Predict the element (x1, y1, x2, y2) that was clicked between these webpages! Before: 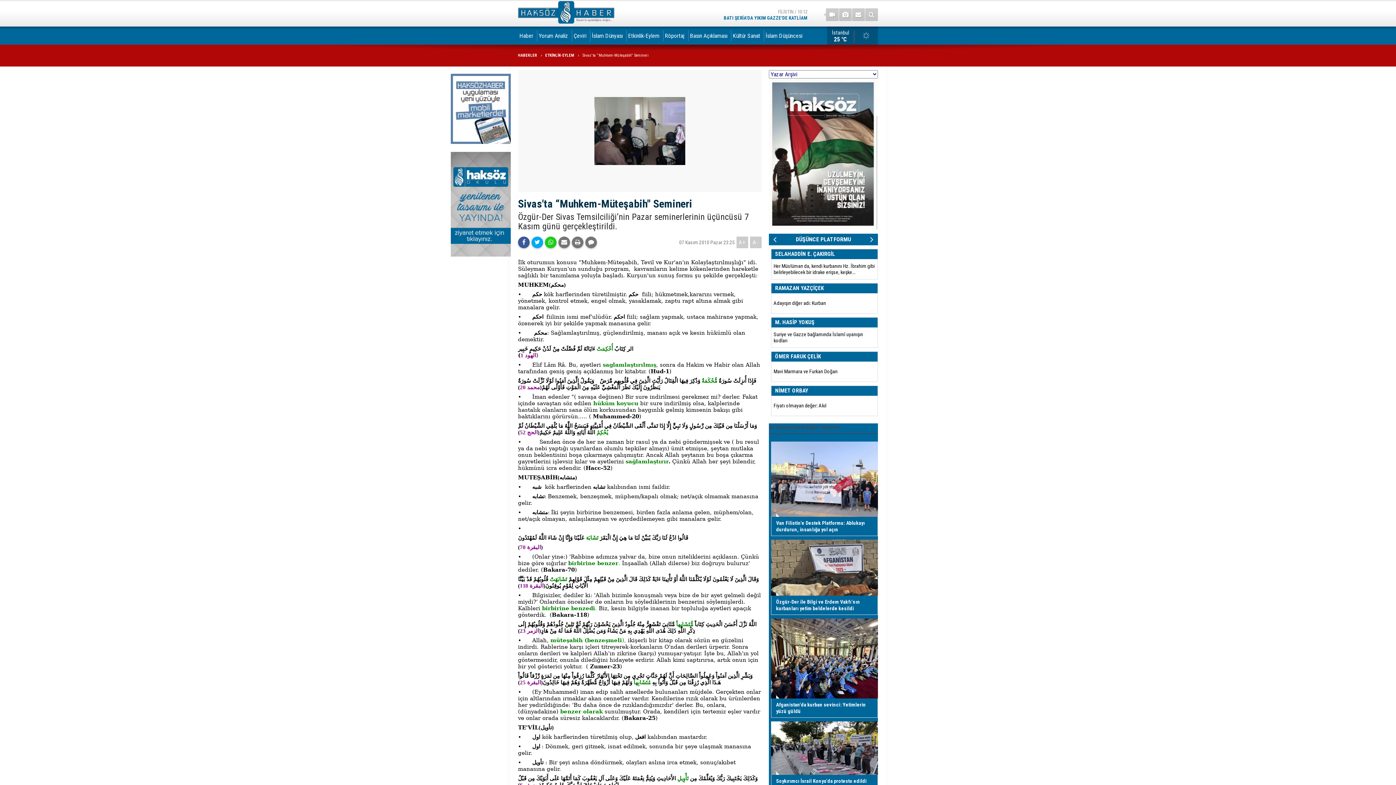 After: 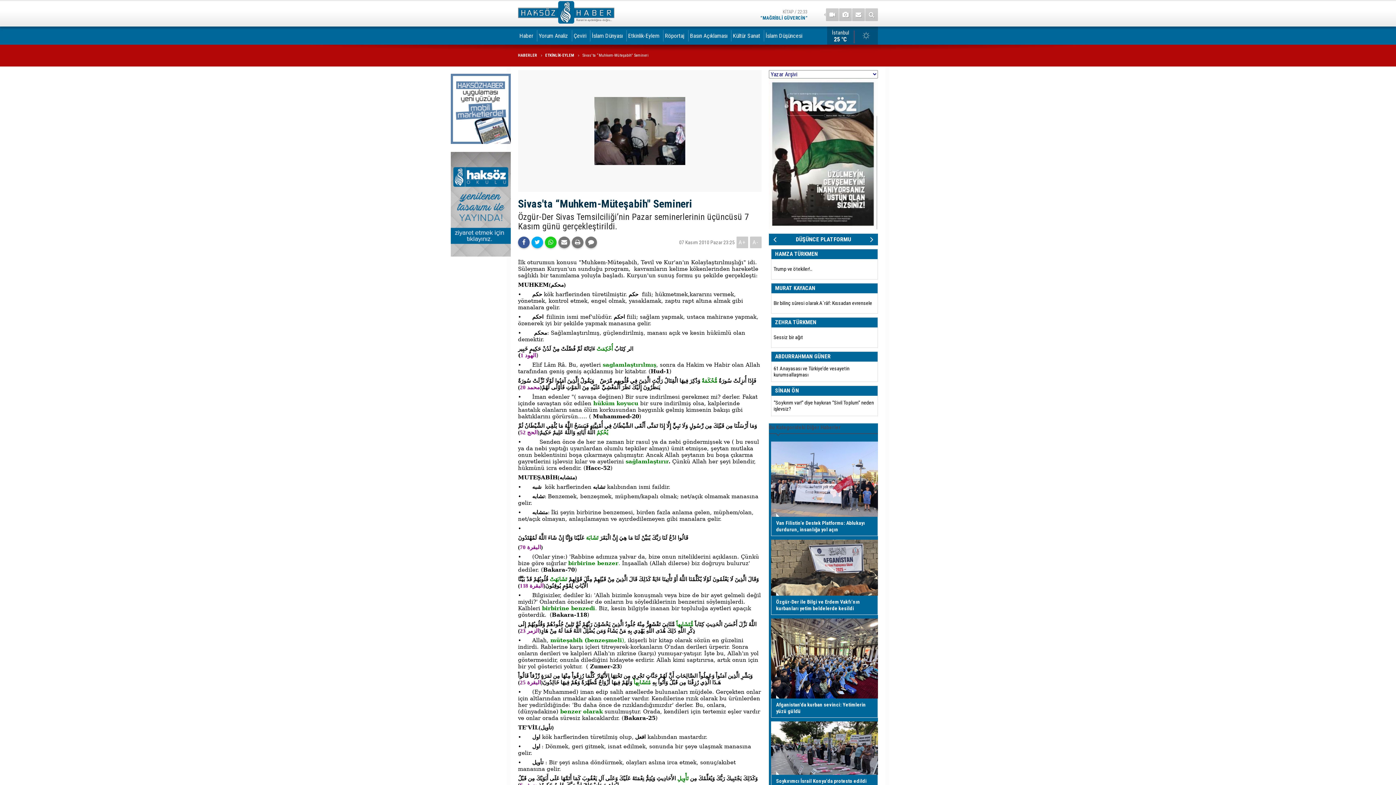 Action: bbox: (771, 283, 878, 313) label: RAMAZAN YAZÇİÇEK
Adayışın diğer adı: Kurban